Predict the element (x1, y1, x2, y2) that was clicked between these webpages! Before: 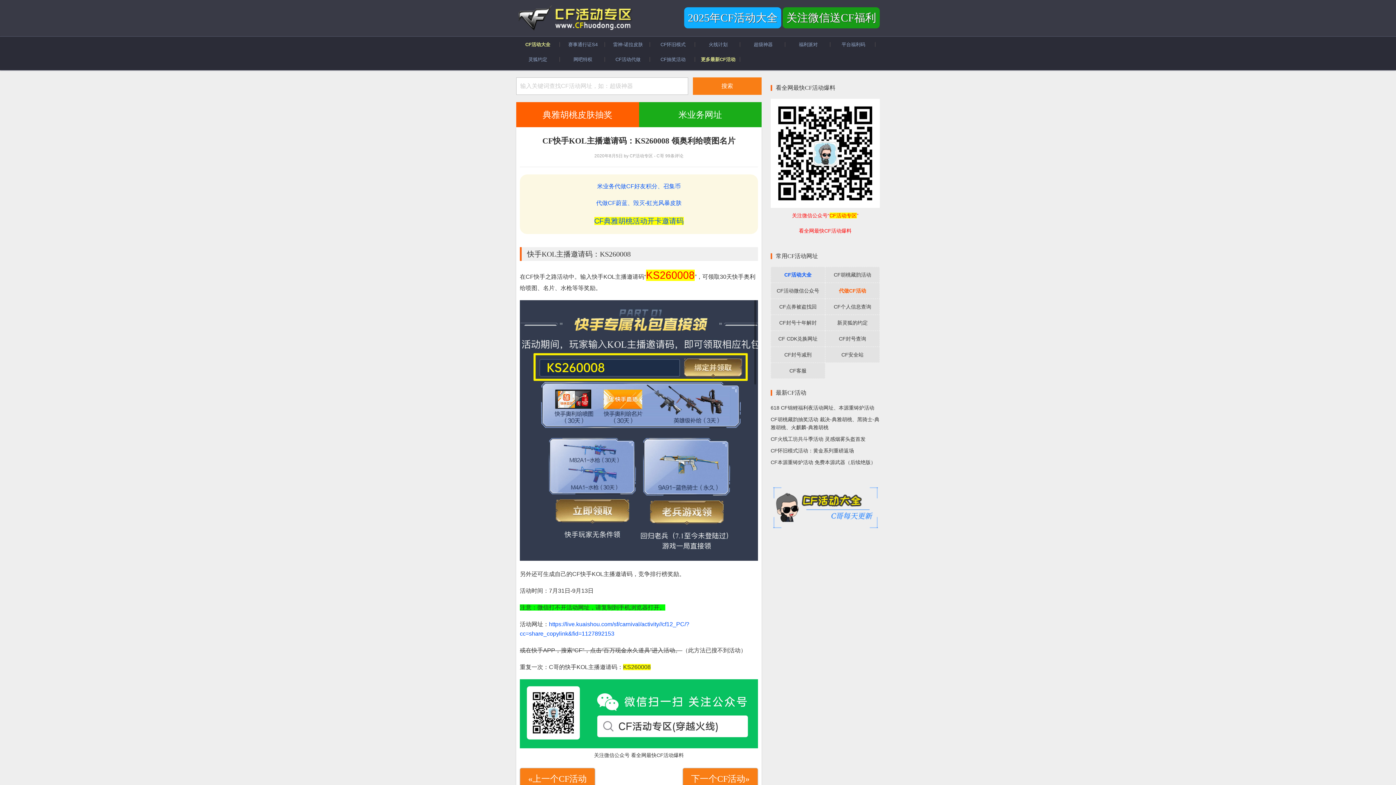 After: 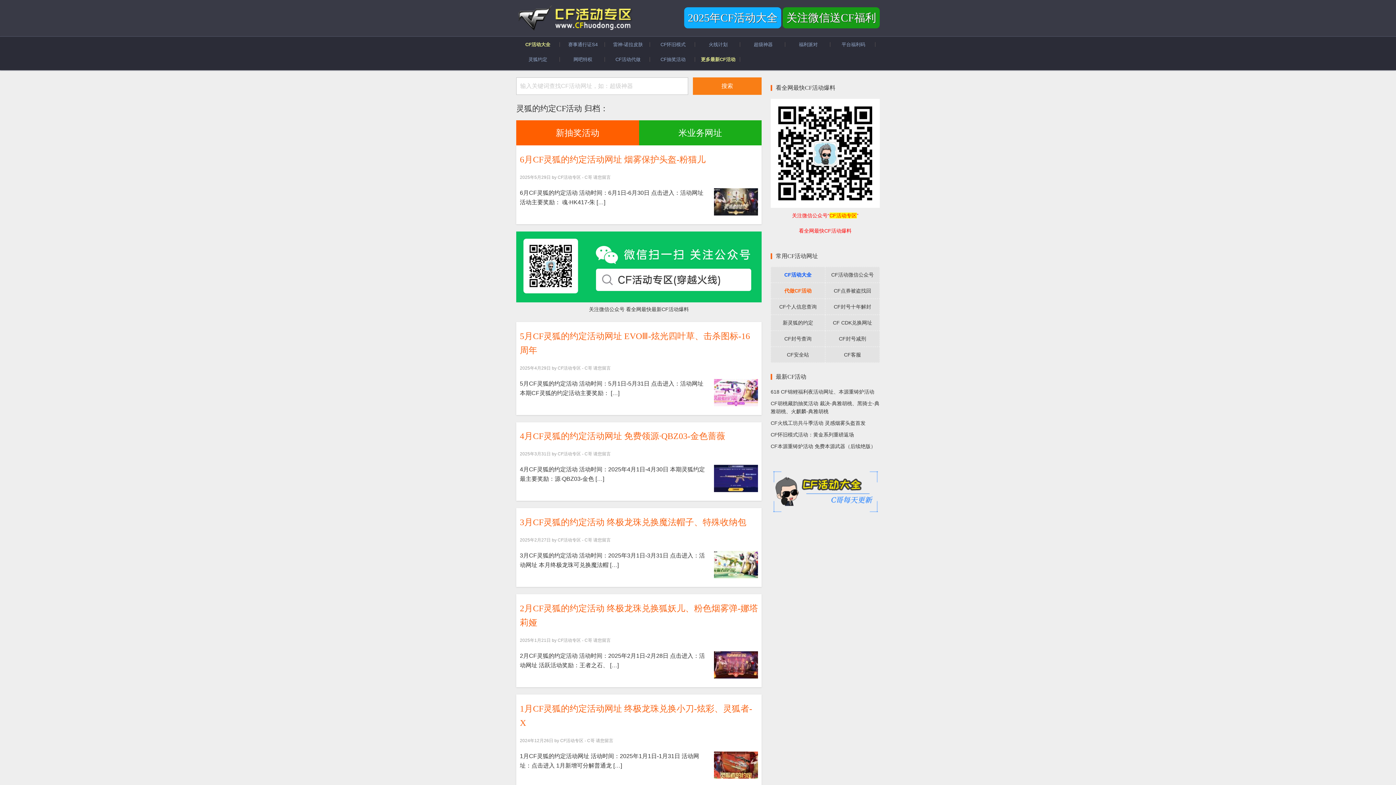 Action: bbox: (516, 57, 560, 61) label: 灵狐约定